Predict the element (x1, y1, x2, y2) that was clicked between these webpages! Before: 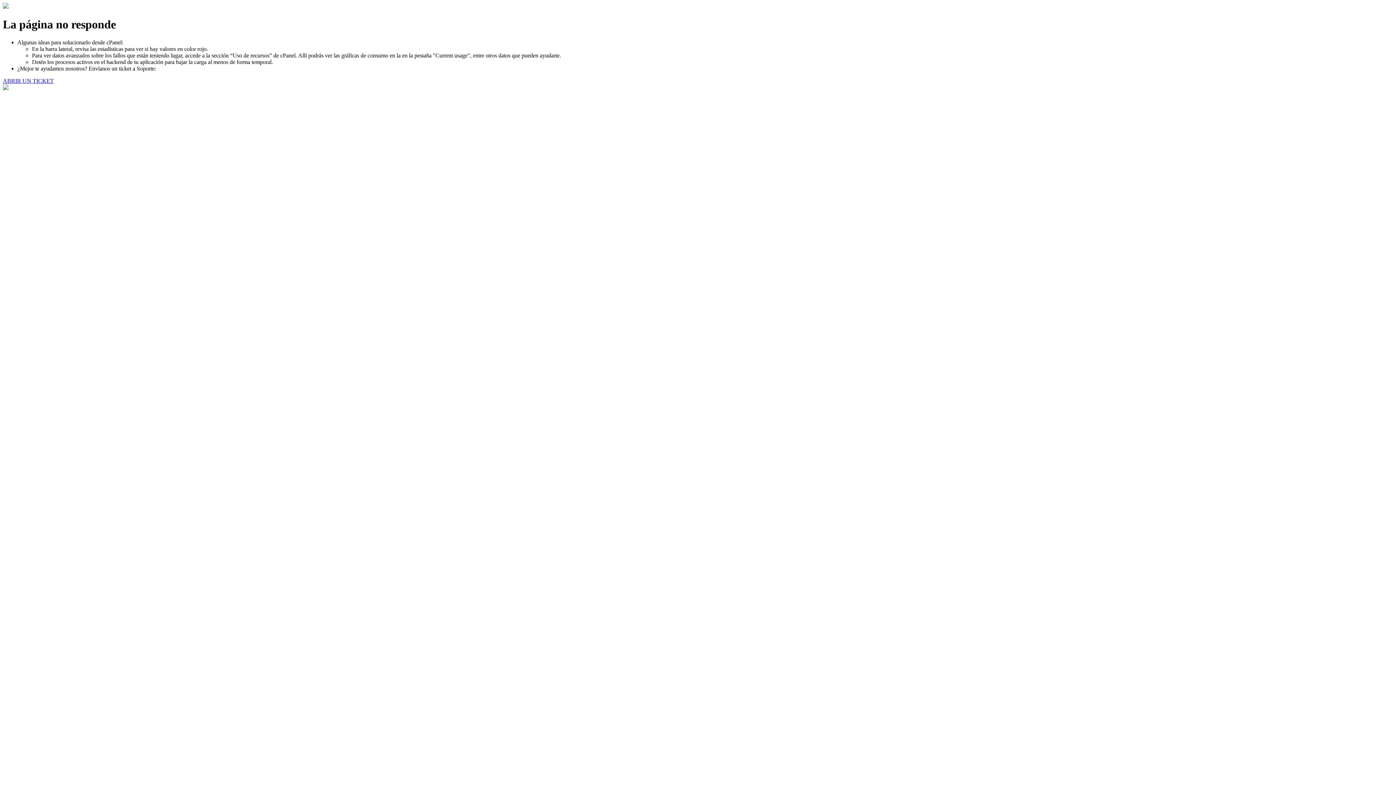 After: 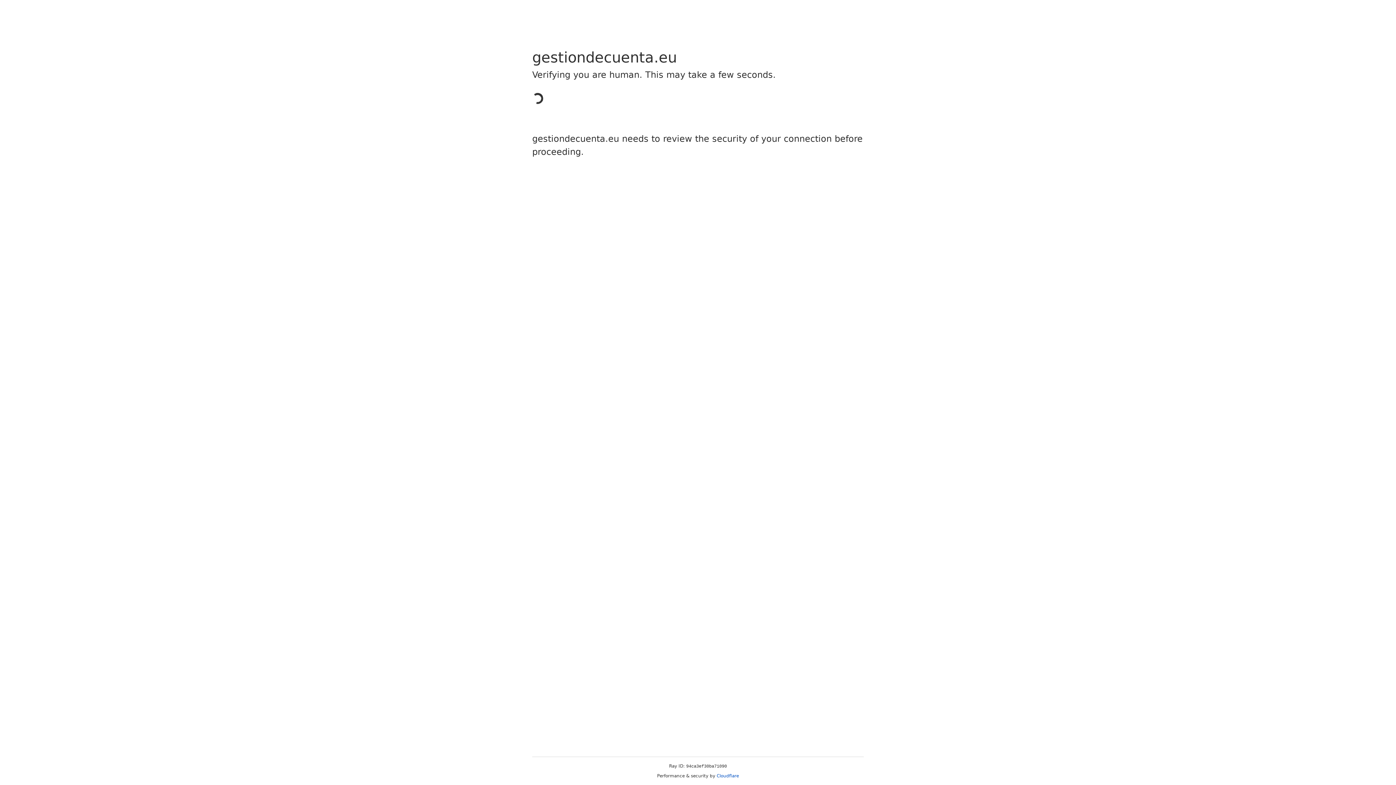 Action: label: ABRIR UN TICKET bbox: (2, 77, 53, 83)